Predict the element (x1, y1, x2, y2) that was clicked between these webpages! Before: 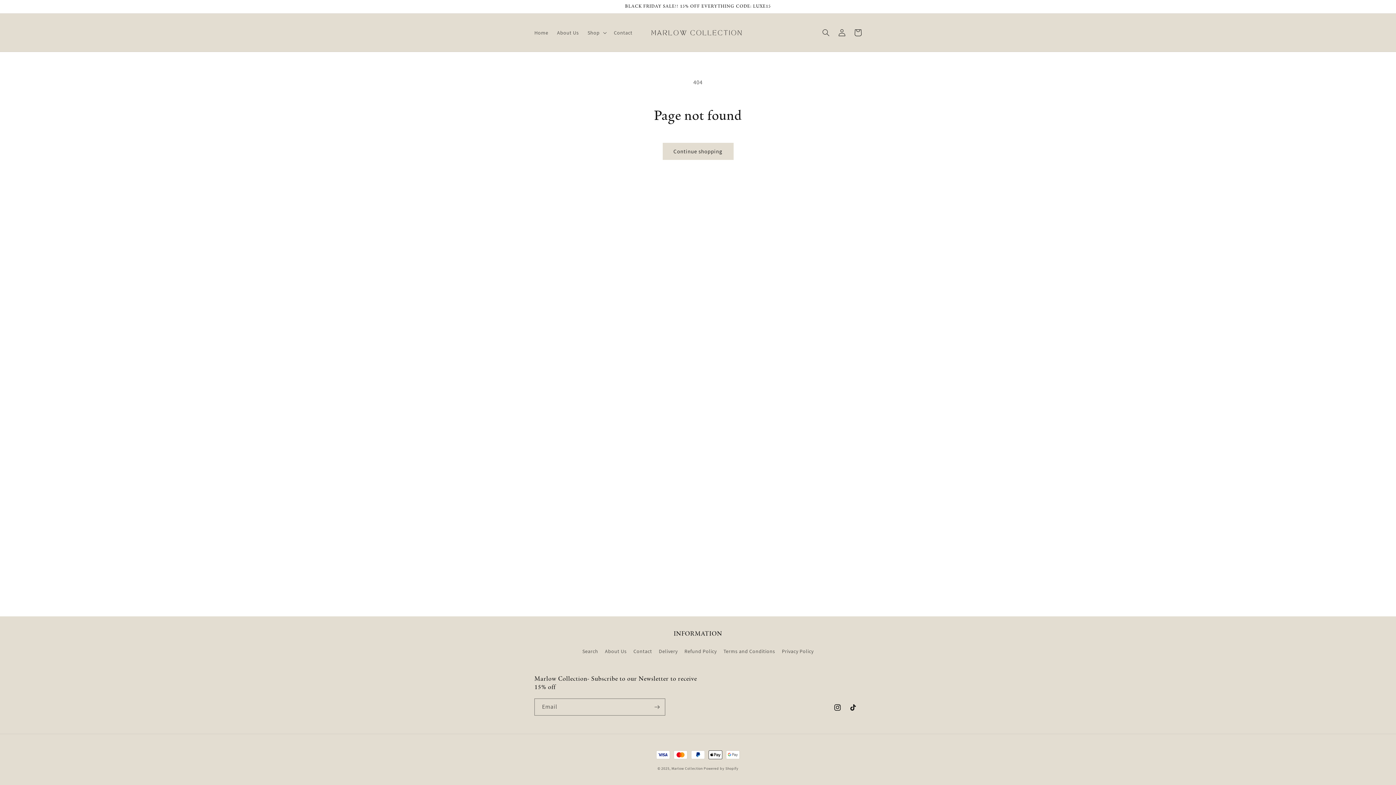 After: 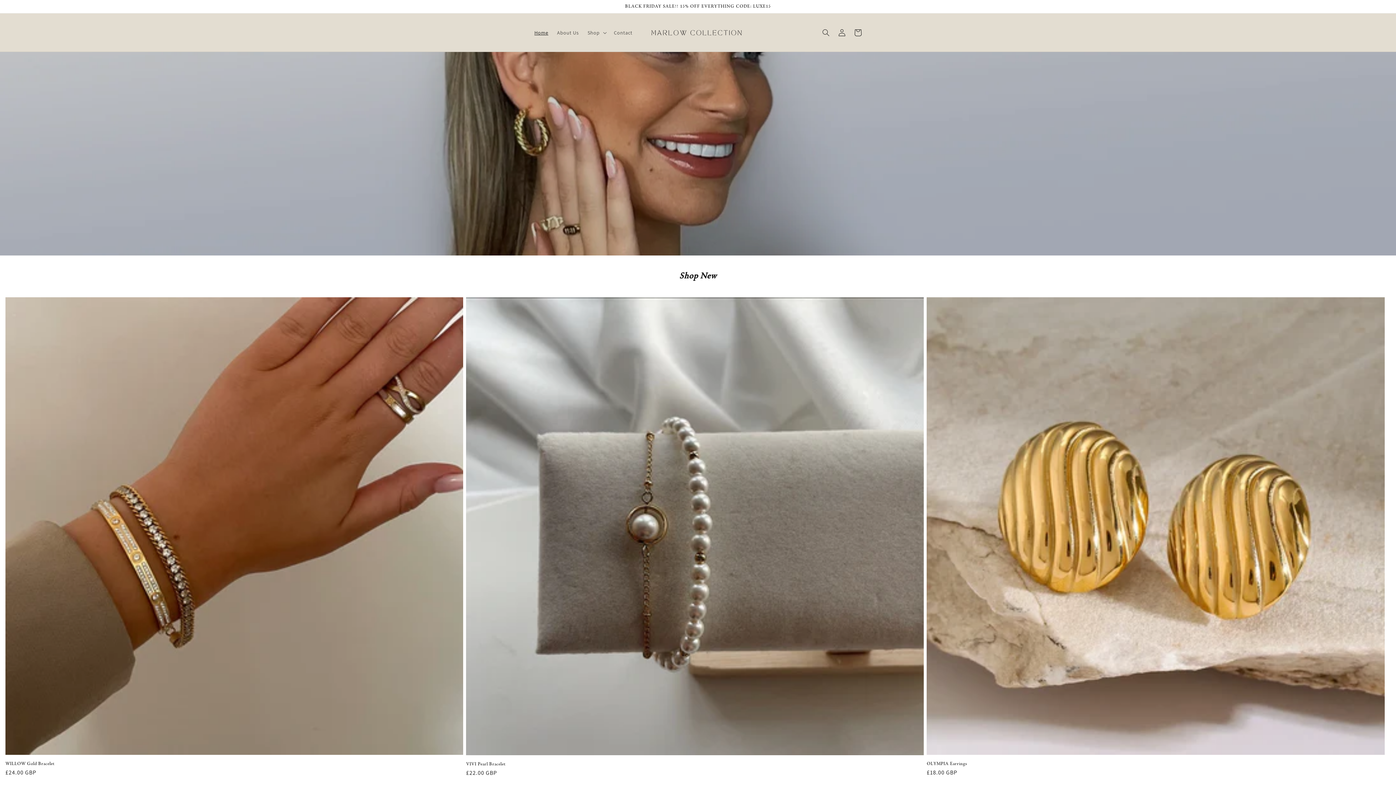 Action: label: Marlow Collection bbox: (671, 766, 702, 771)